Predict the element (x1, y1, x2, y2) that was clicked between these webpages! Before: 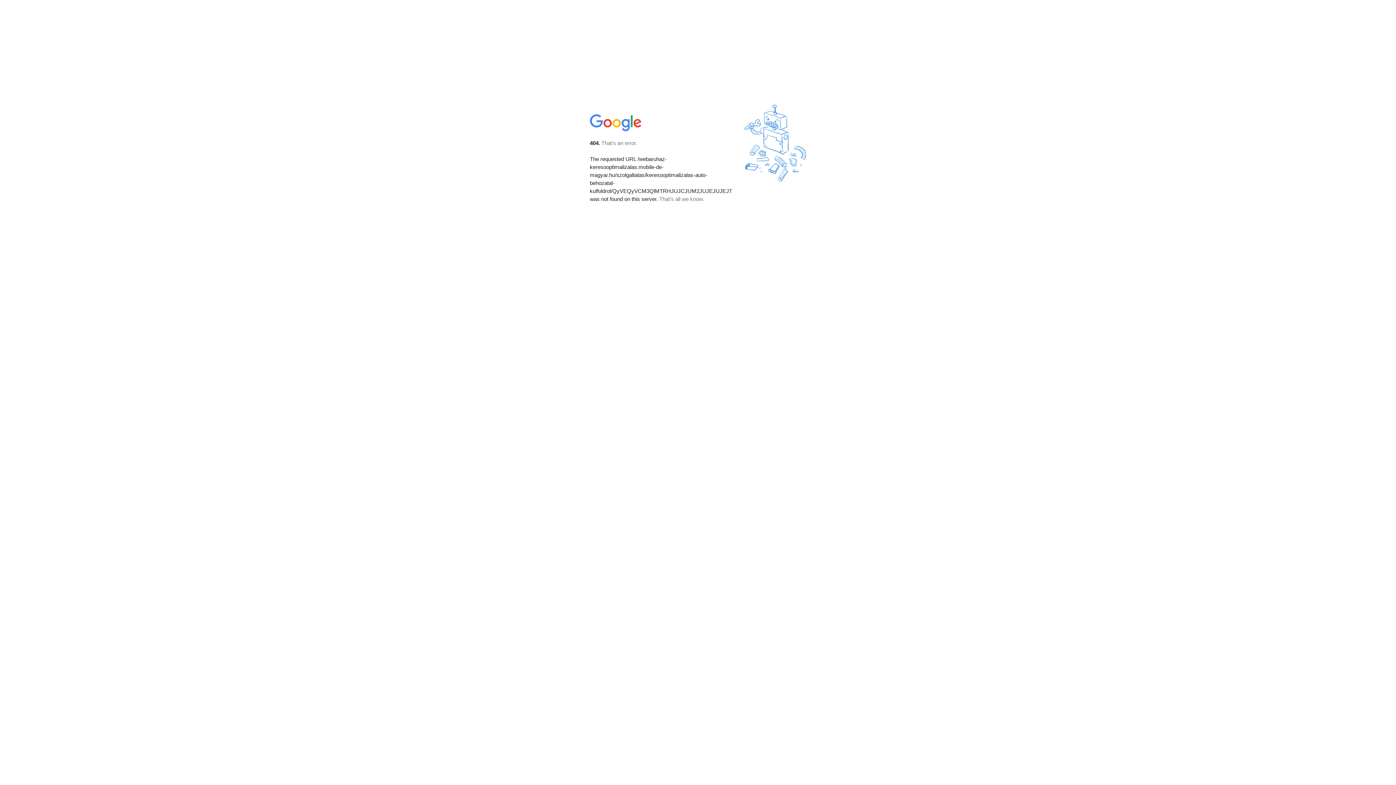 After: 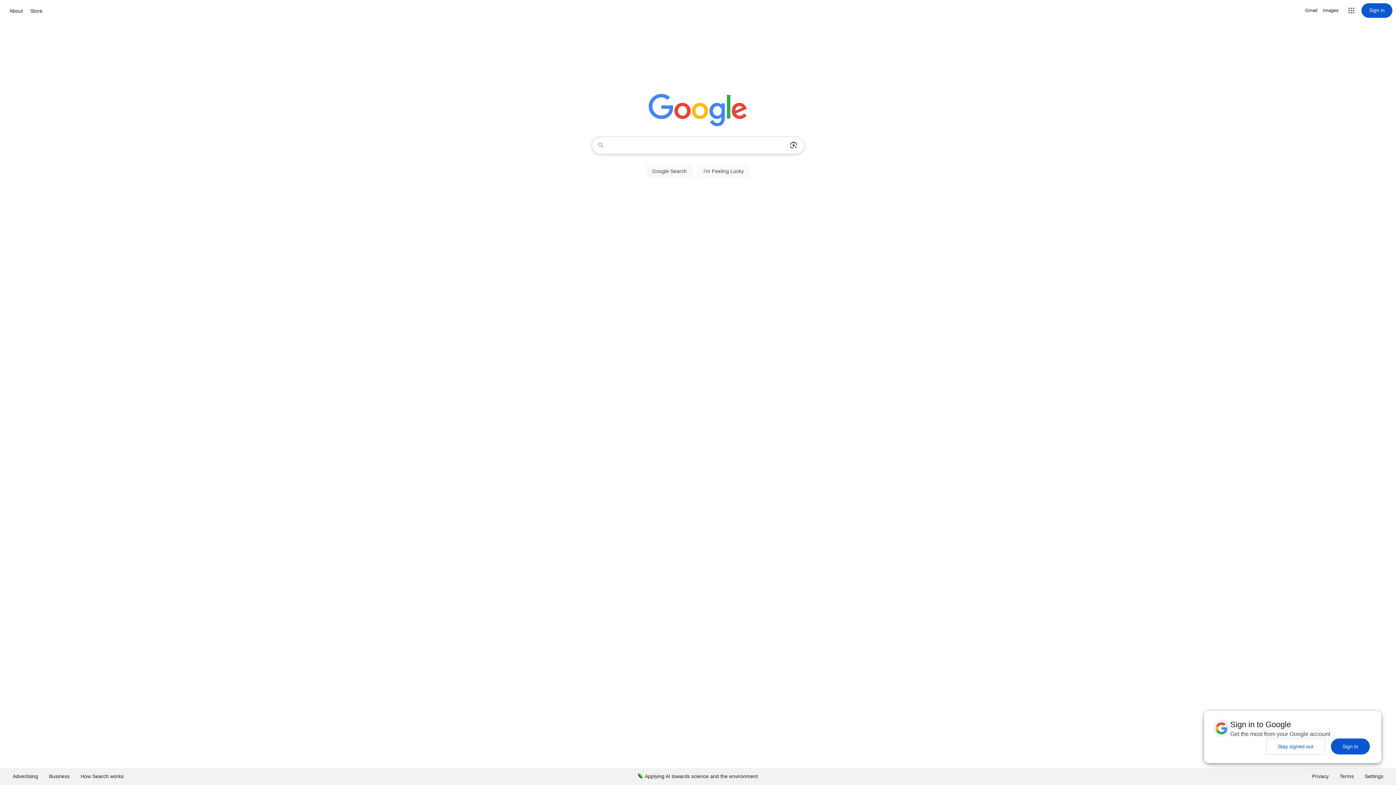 Action: bbox: (590, 127, 642, 134)